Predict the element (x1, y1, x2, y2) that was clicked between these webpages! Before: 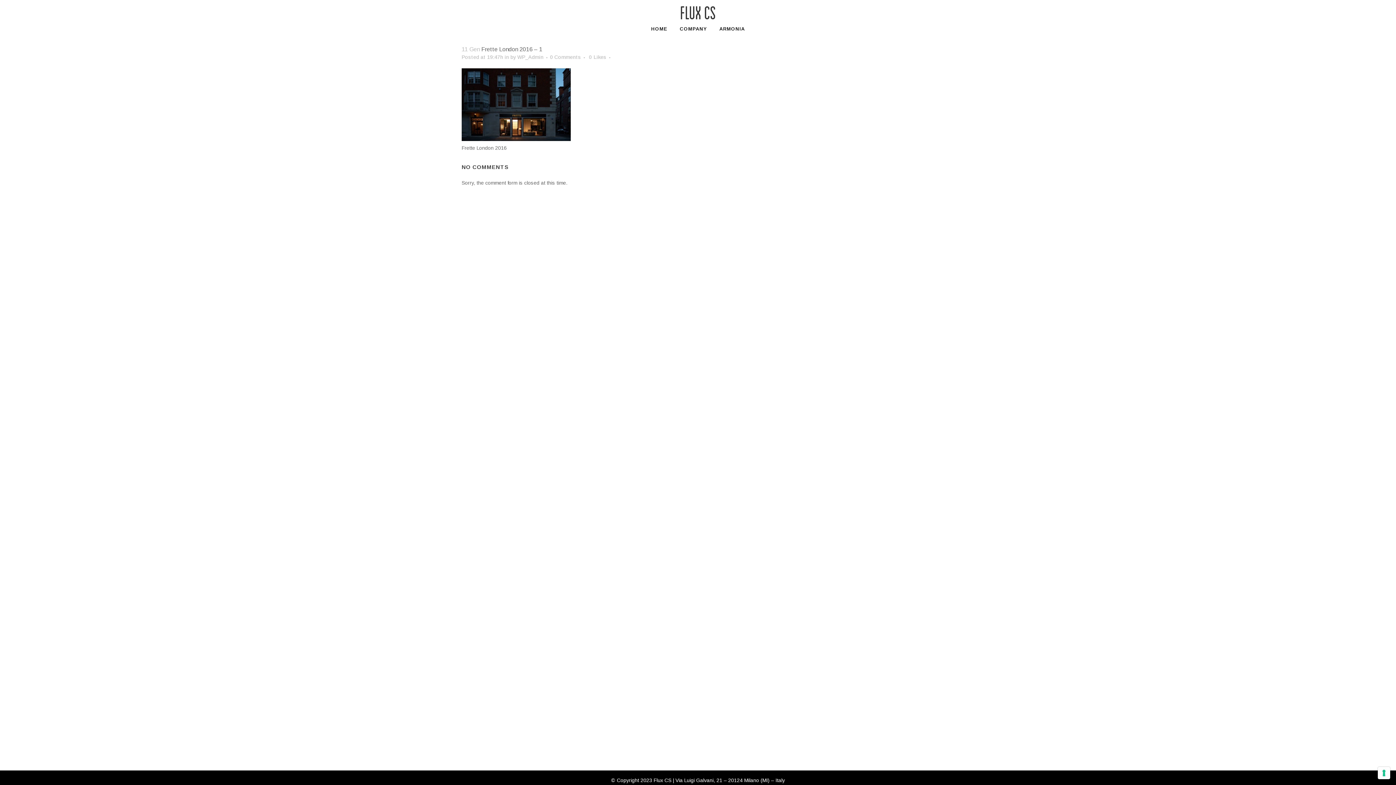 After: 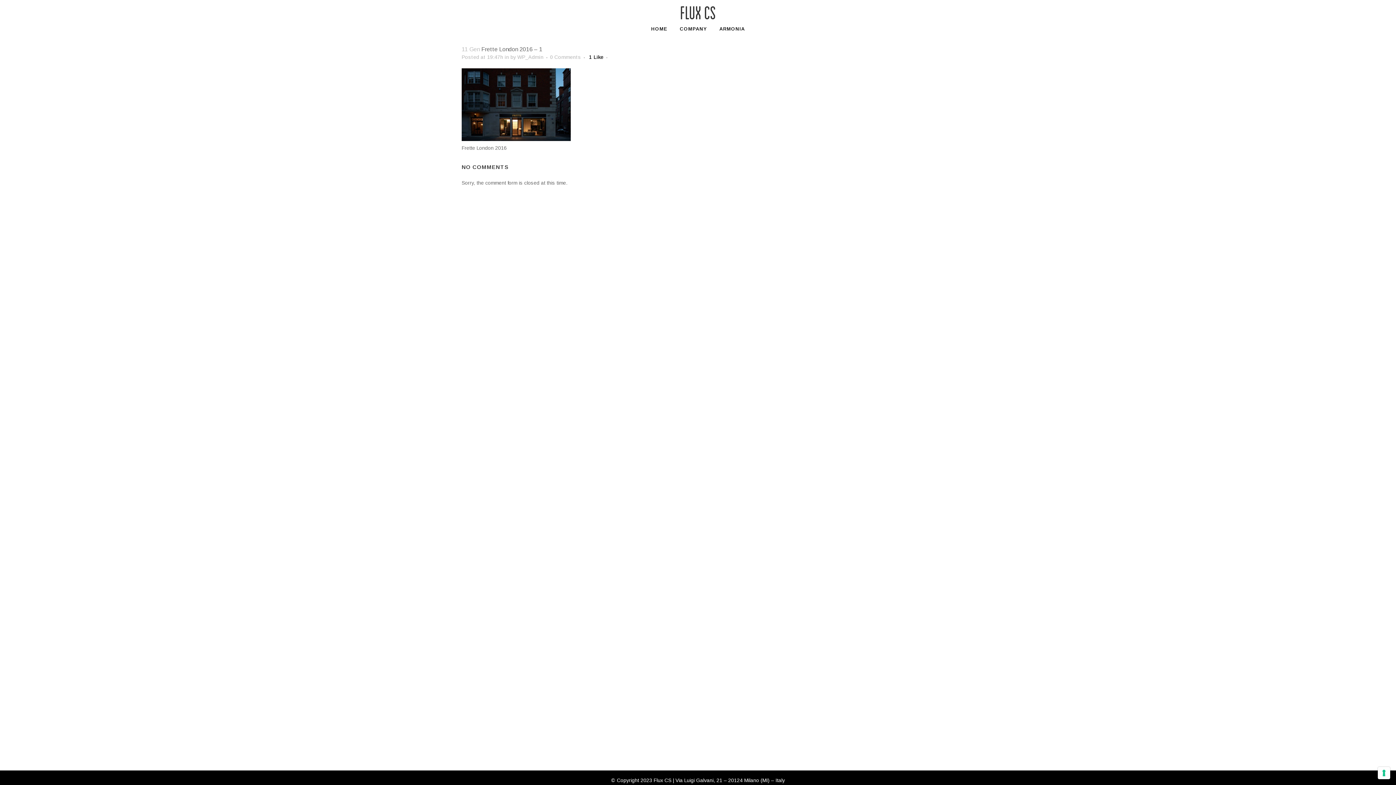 Action: label: 0Likes bbox: (589, 54, 606, 59)